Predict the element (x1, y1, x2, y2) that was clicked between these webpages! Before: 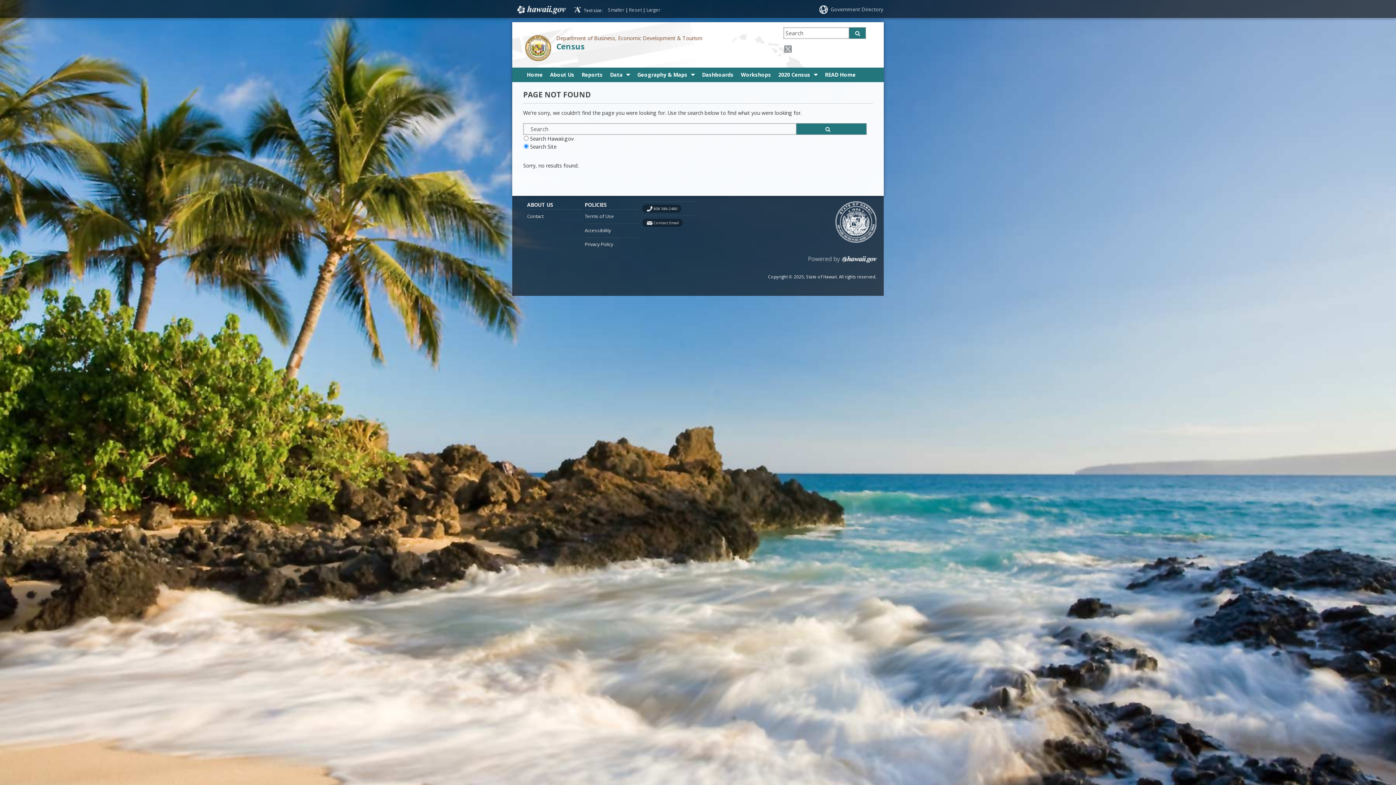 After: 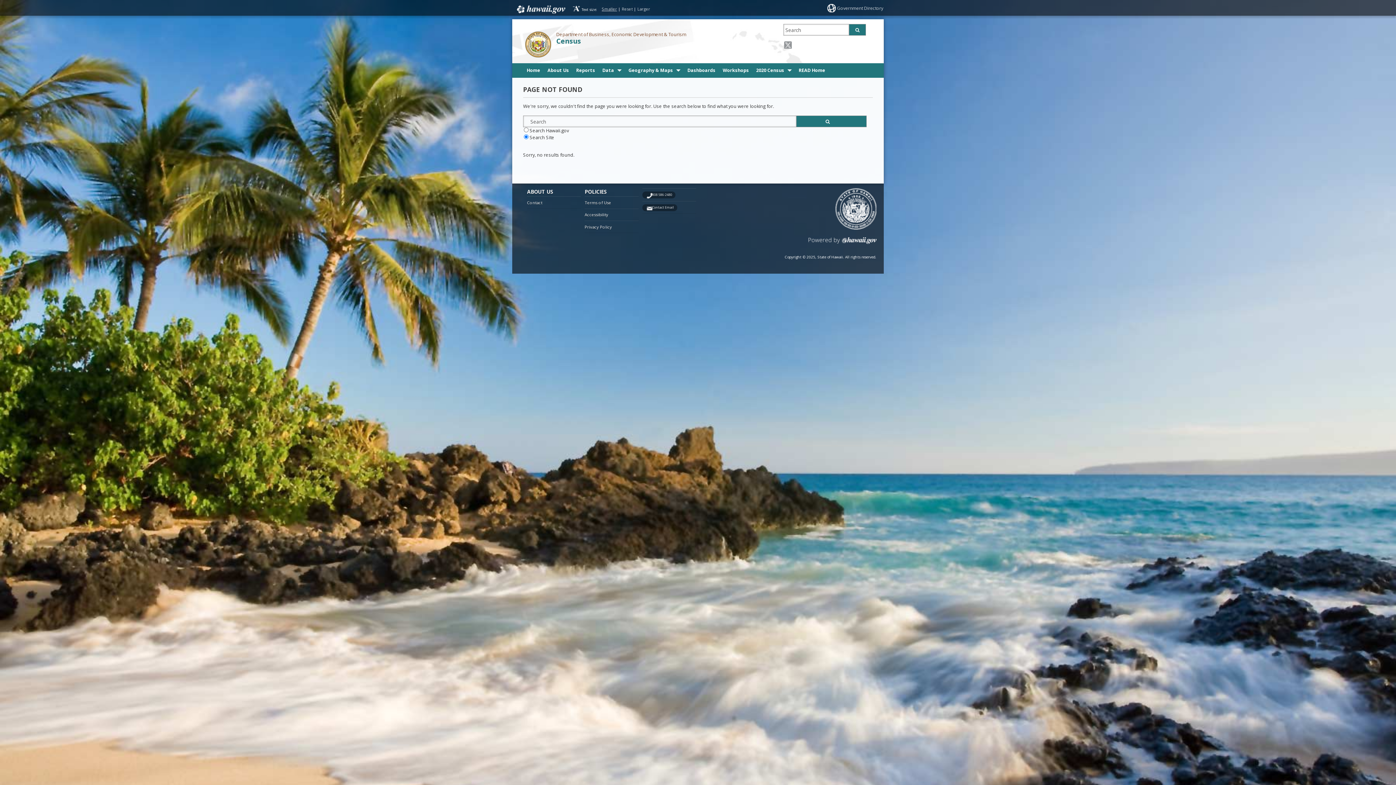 Action: bbox: (608, 6, 624, 12) label: Smaller